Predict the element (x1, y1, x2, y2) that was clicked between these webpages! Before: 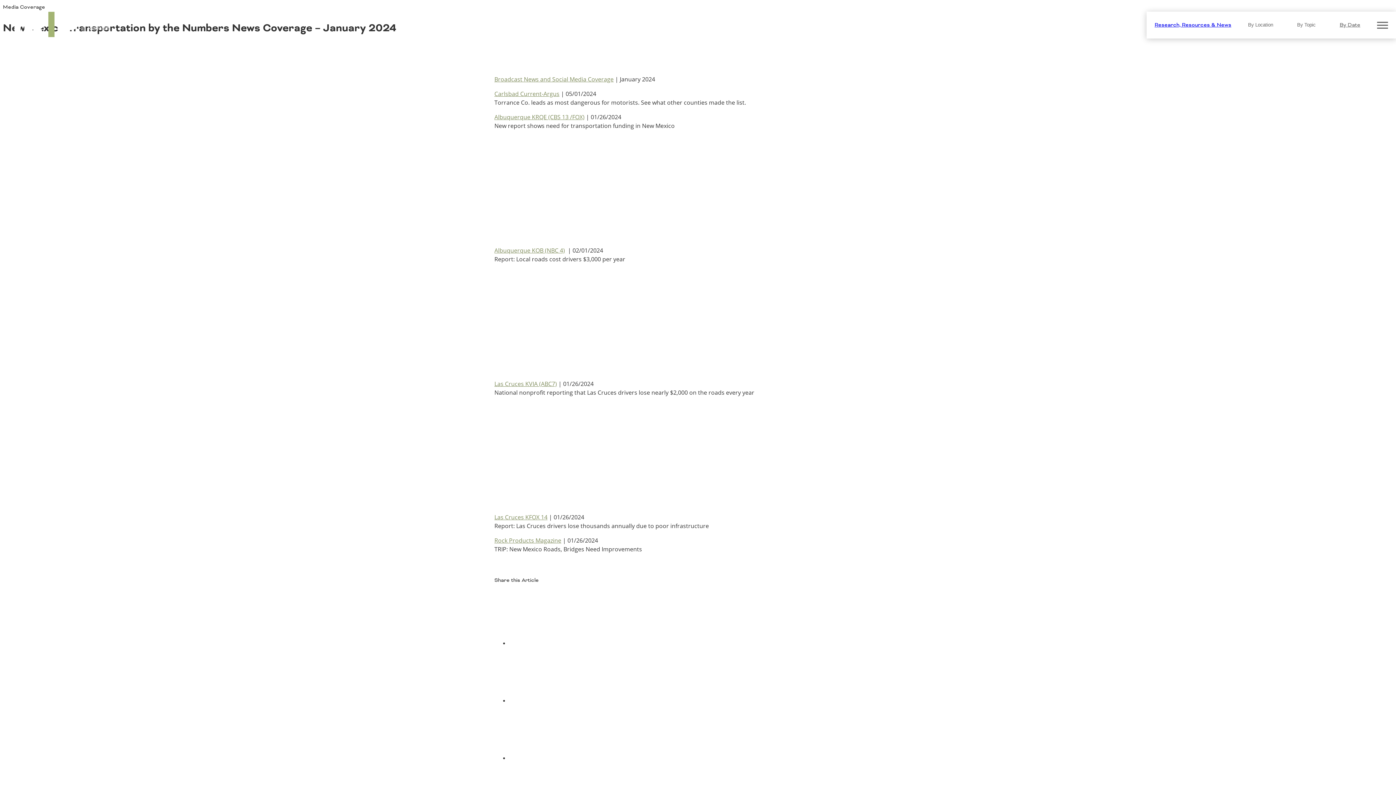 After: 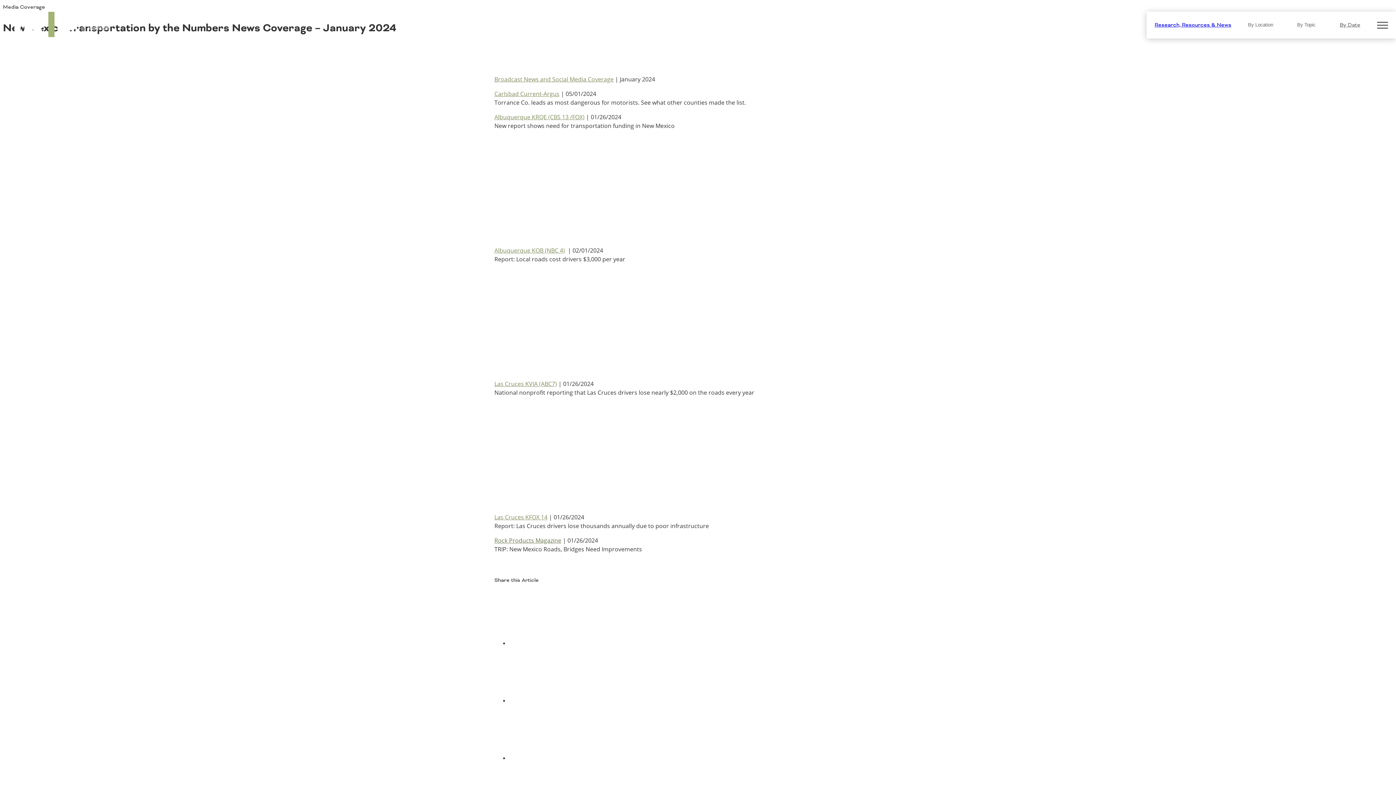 Action: label: Rock Products Magazine bbox: (494, 536, 561, 544)